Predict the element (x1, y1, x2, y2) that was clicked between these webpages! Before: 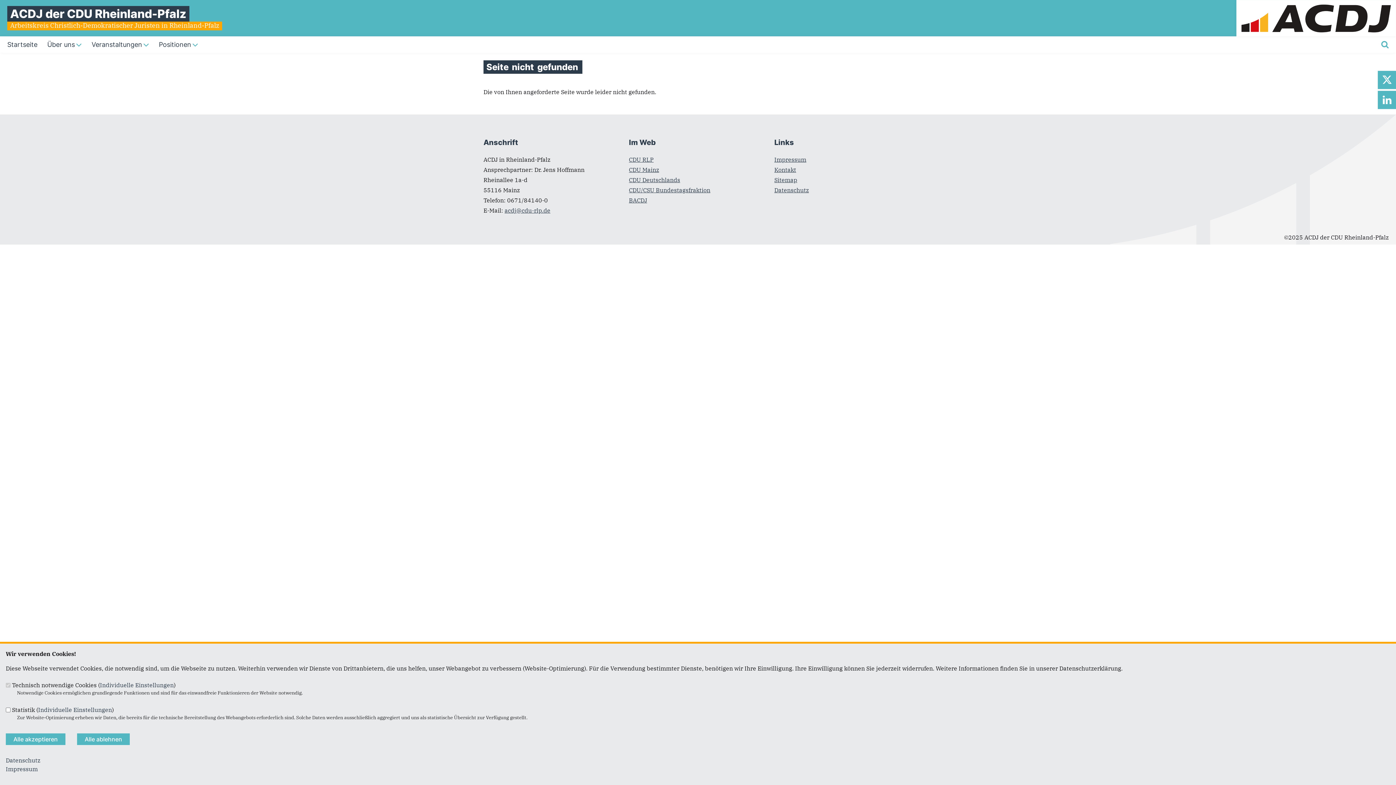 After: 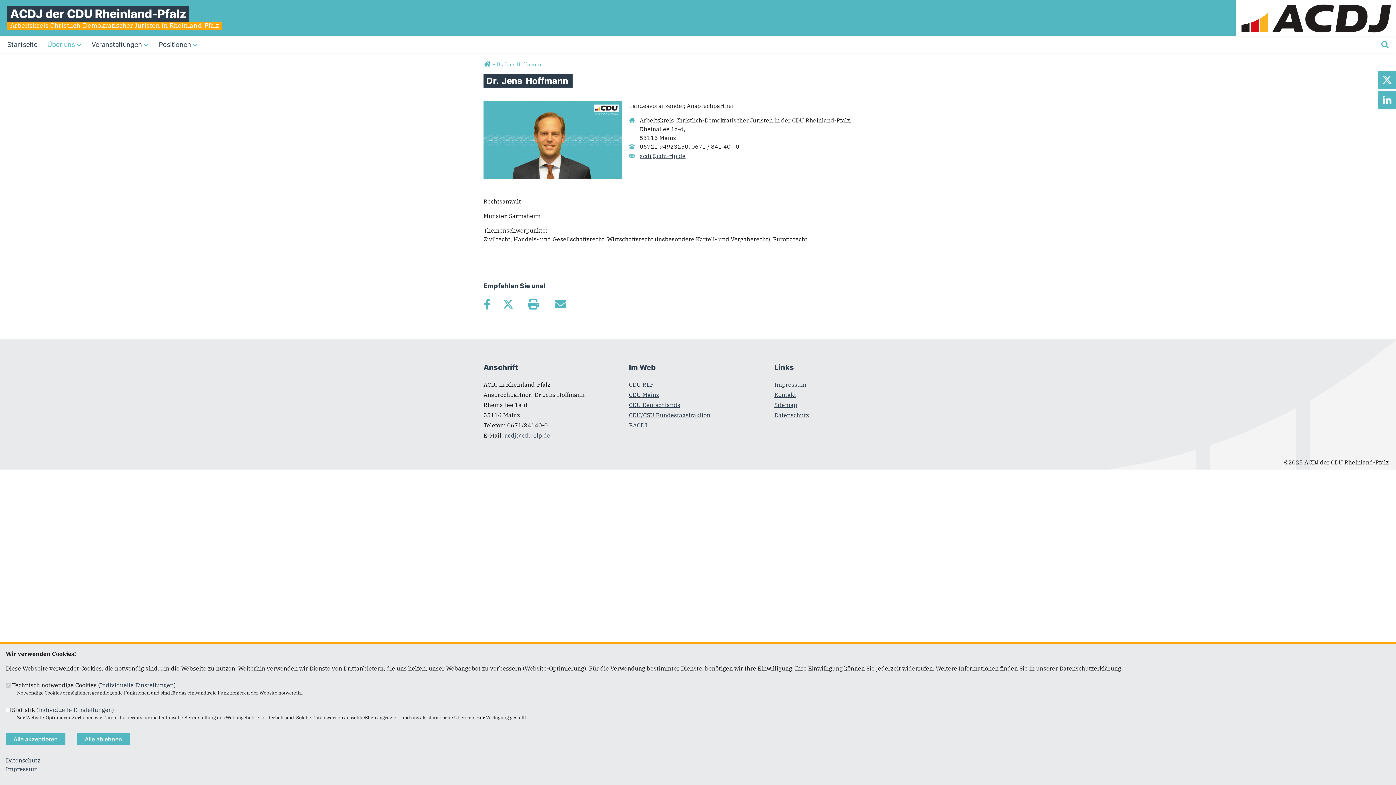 Action: label: Über uns bbox: (47, 36, 81, 52)